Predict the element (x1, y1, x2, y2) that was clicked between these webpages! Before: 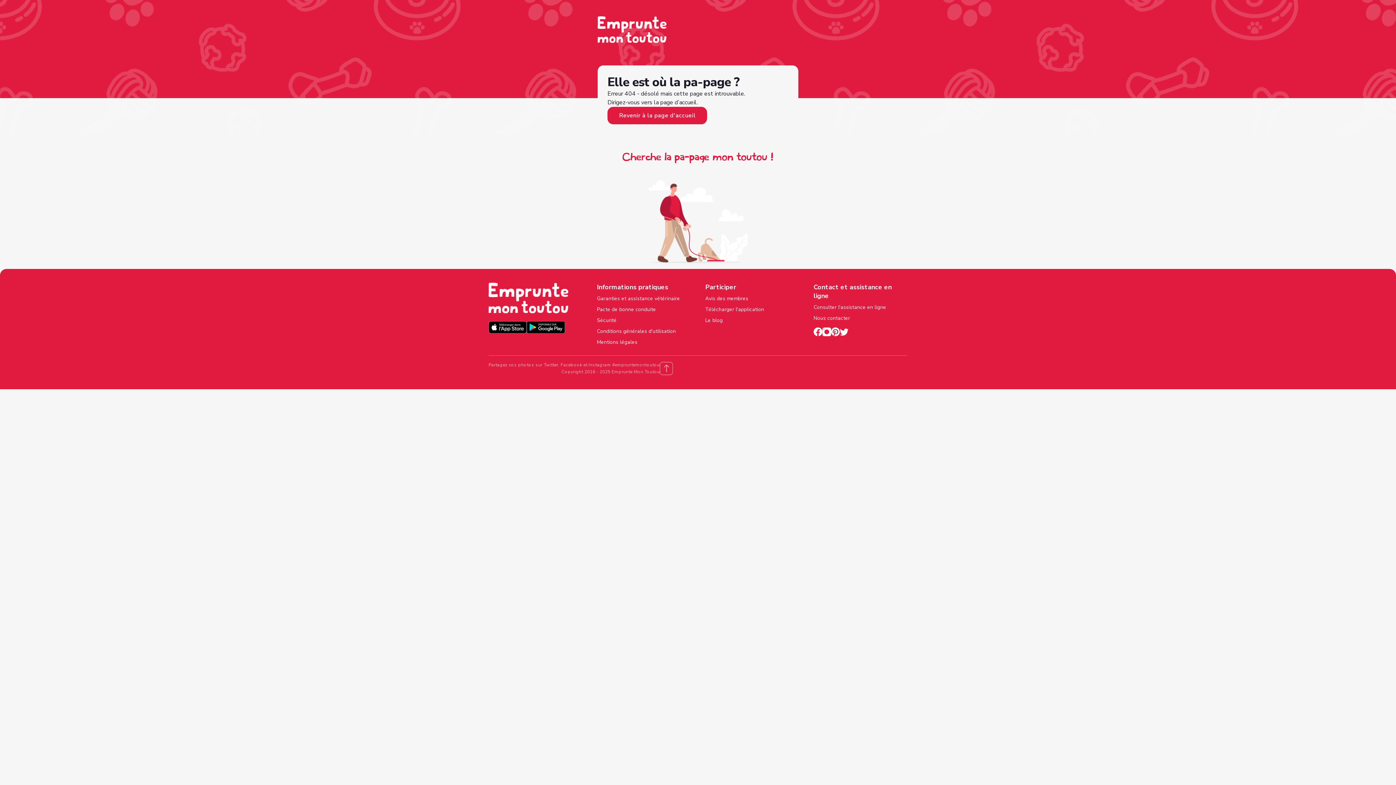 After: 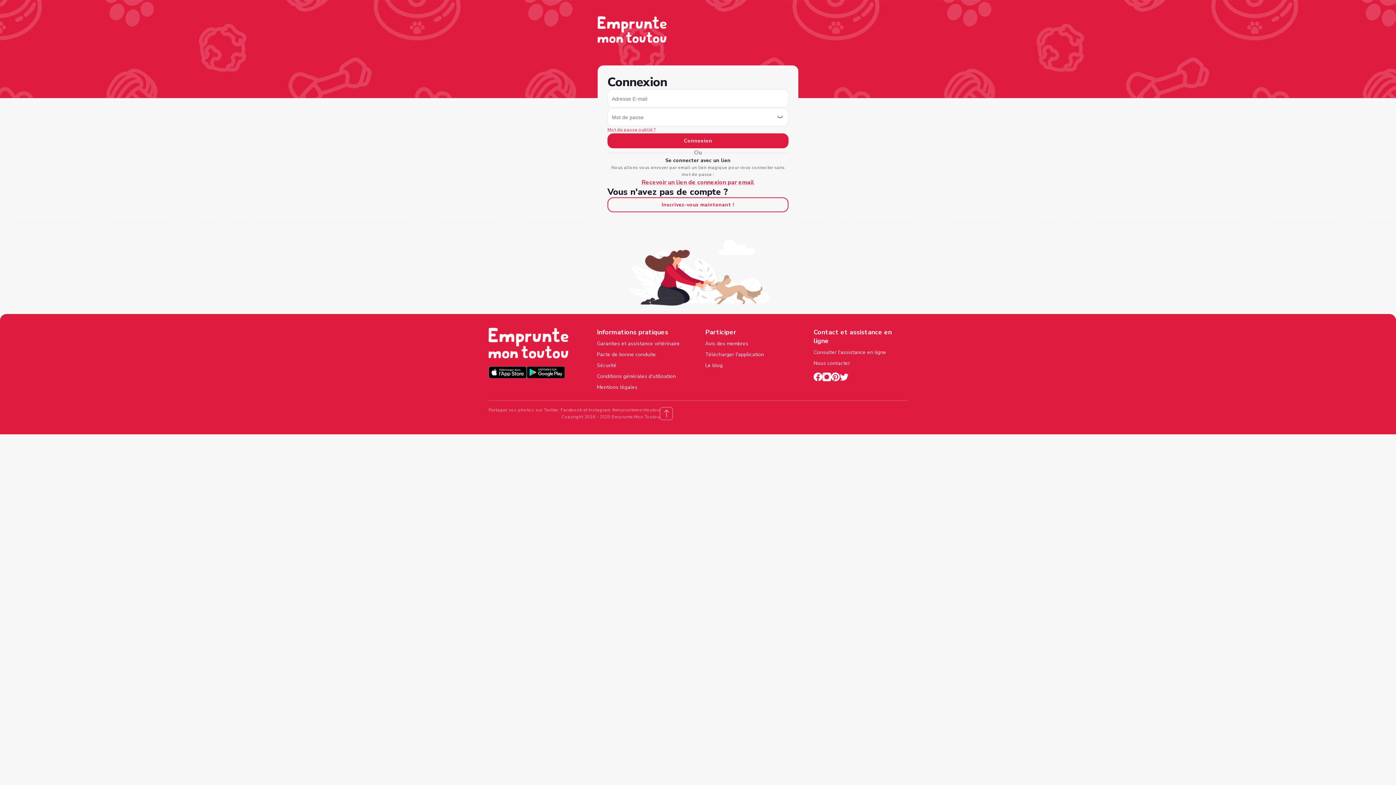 Action: label: Nous contacter bbox: (813, 314, 907, 322)